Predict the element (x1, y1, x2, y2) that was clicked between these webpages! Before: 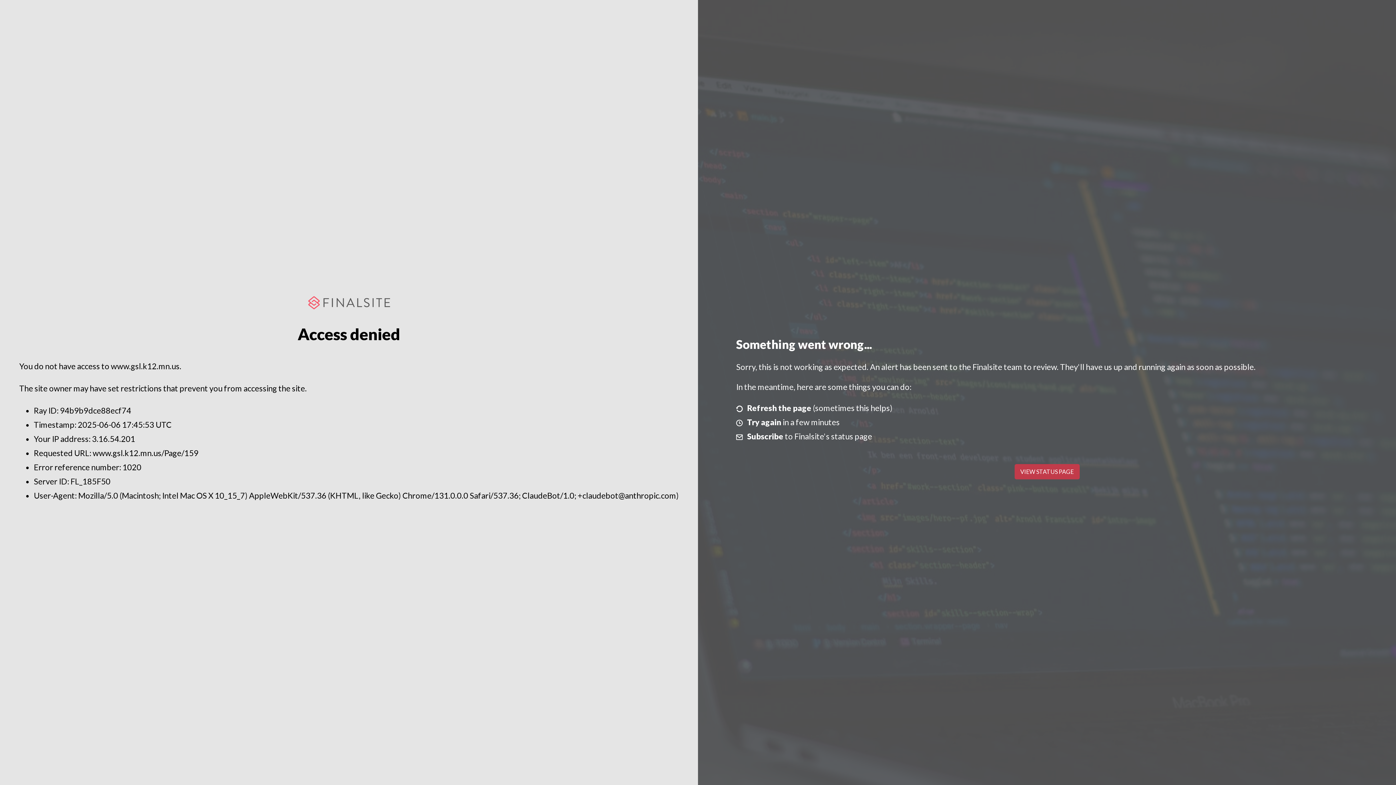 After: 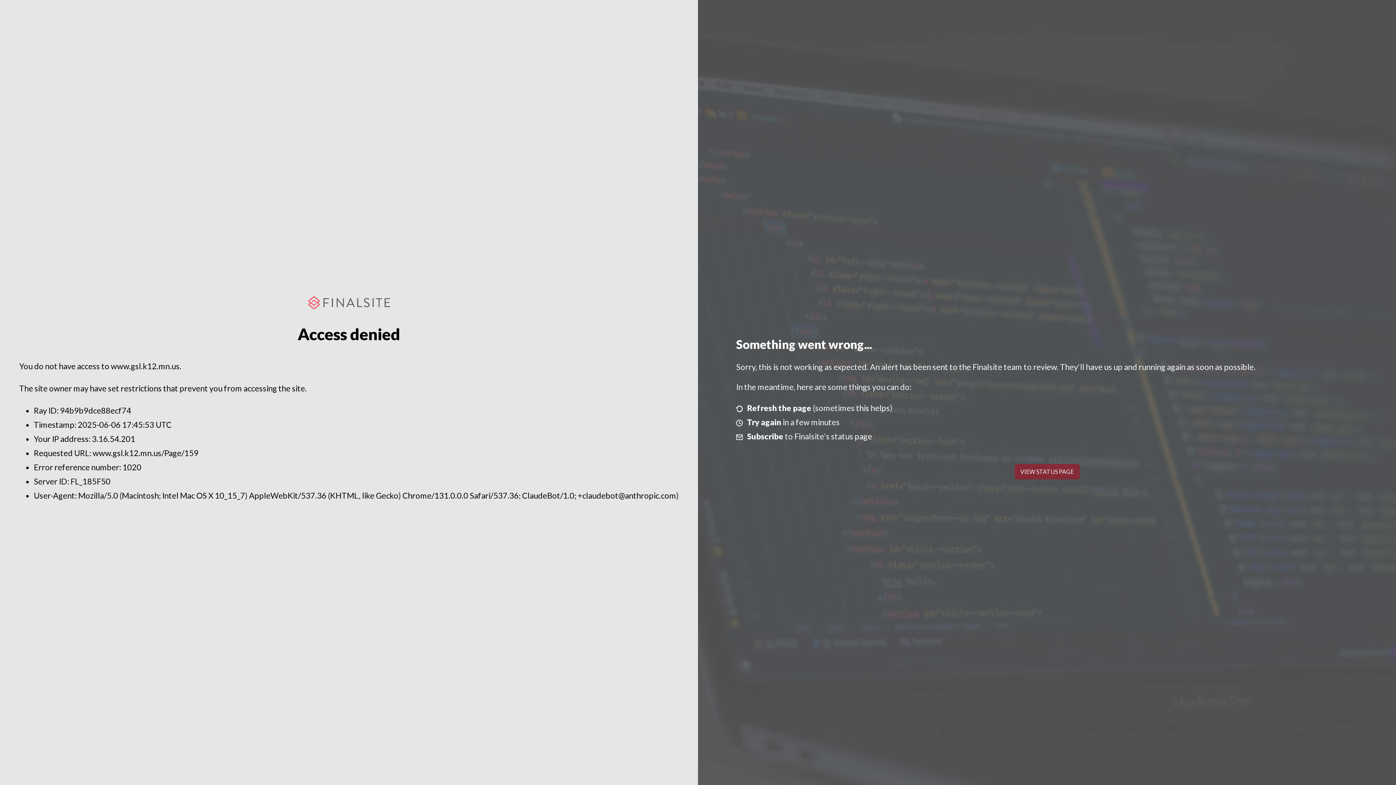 Action: label: VIEW STATUS PAGE bbox: (1014, 464, 1079, 479)